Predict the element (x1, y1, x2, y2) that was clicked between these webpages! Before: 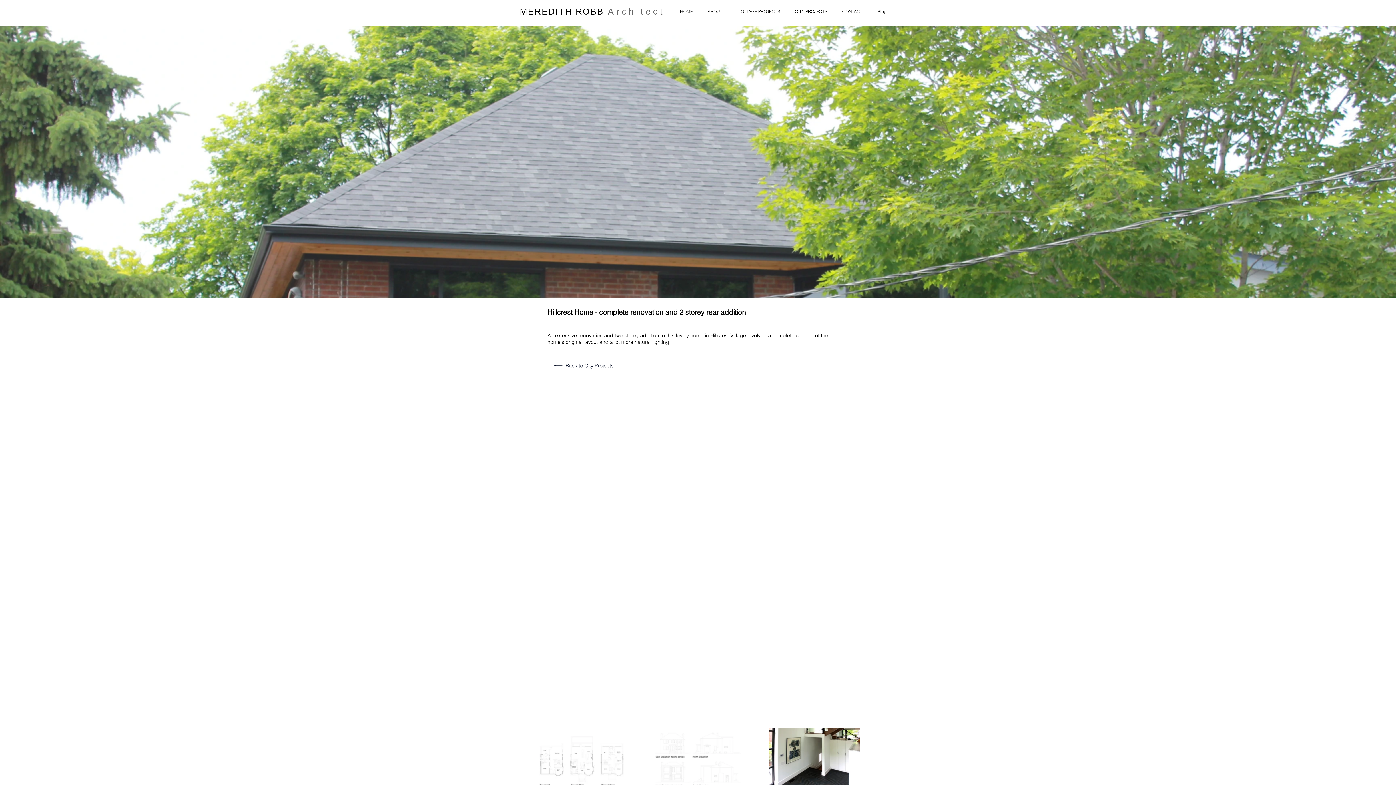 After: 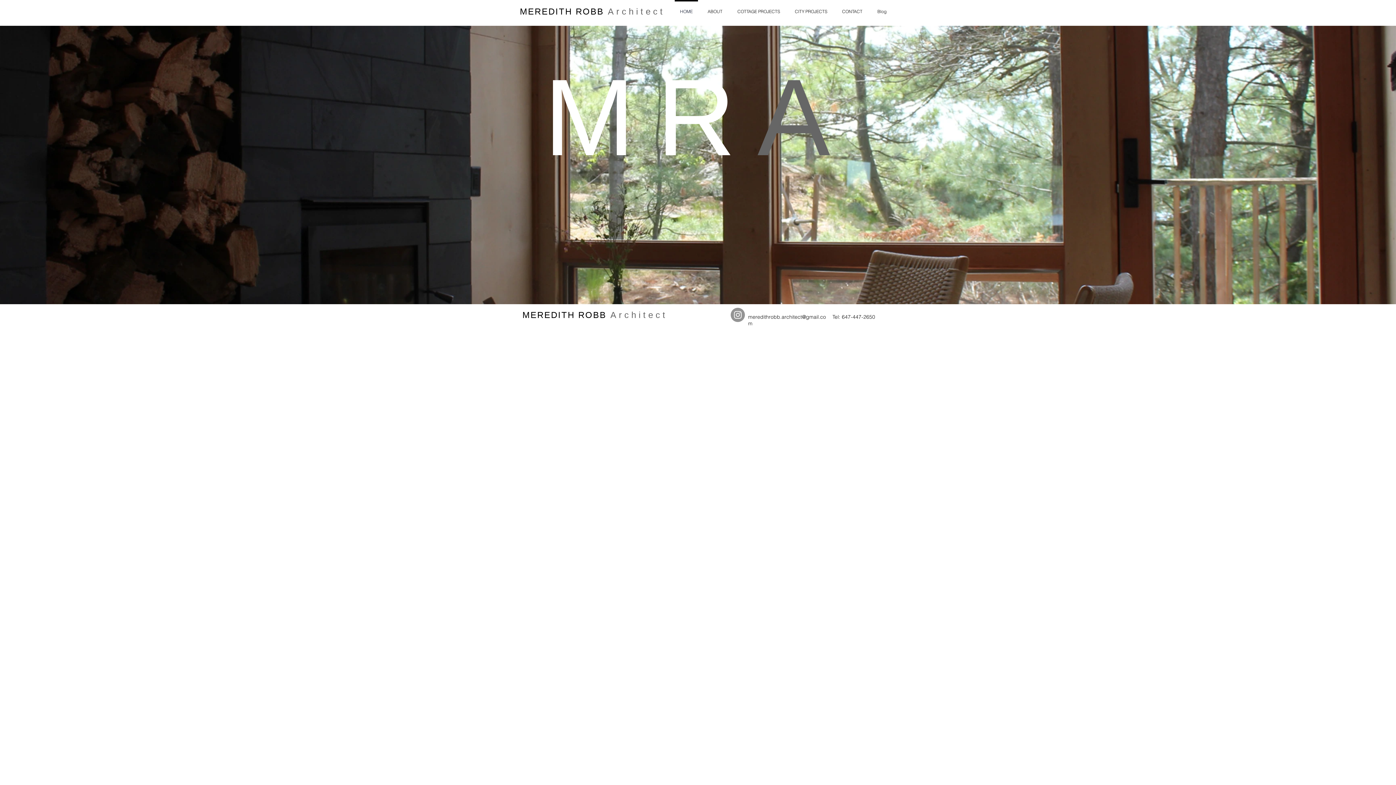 Action: label: HOME bbox: (672, 0, 700, 16)